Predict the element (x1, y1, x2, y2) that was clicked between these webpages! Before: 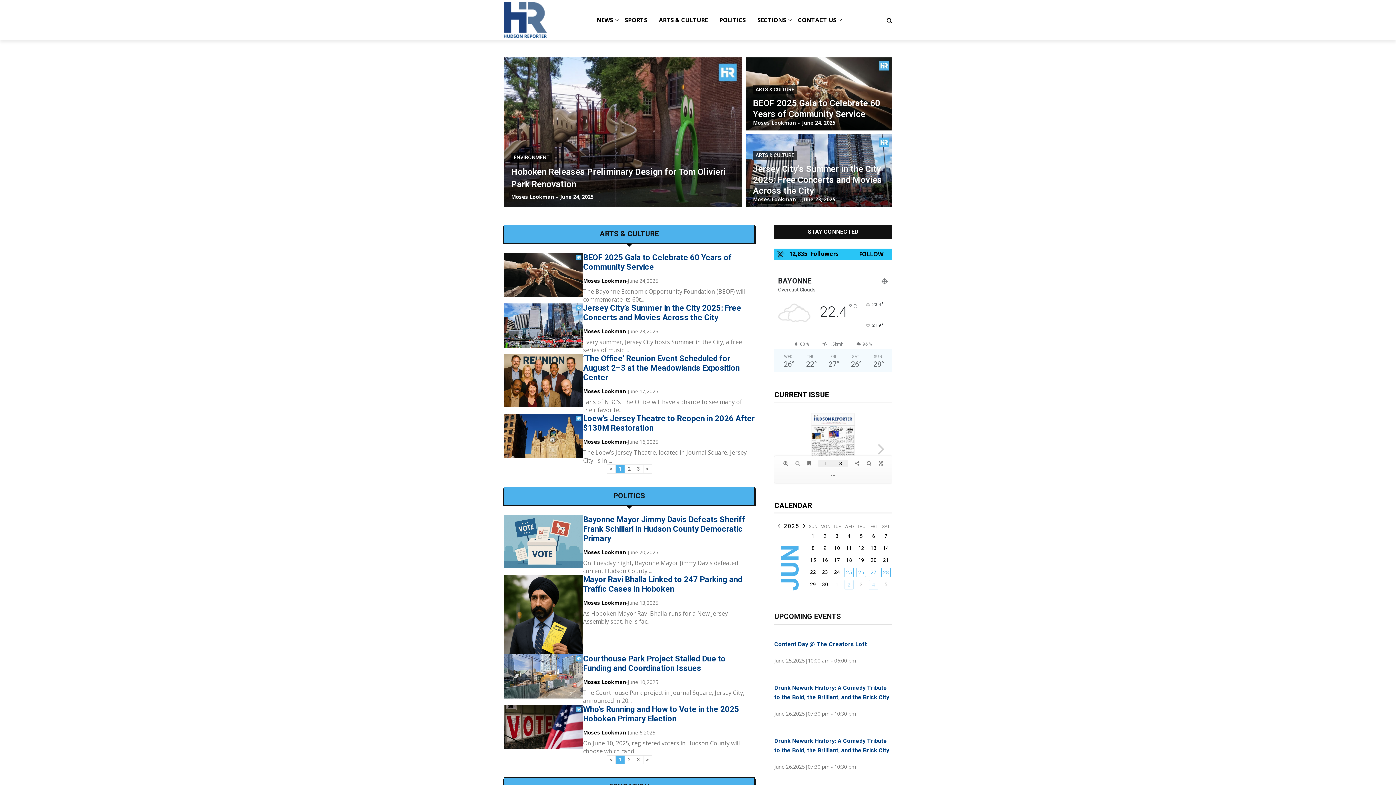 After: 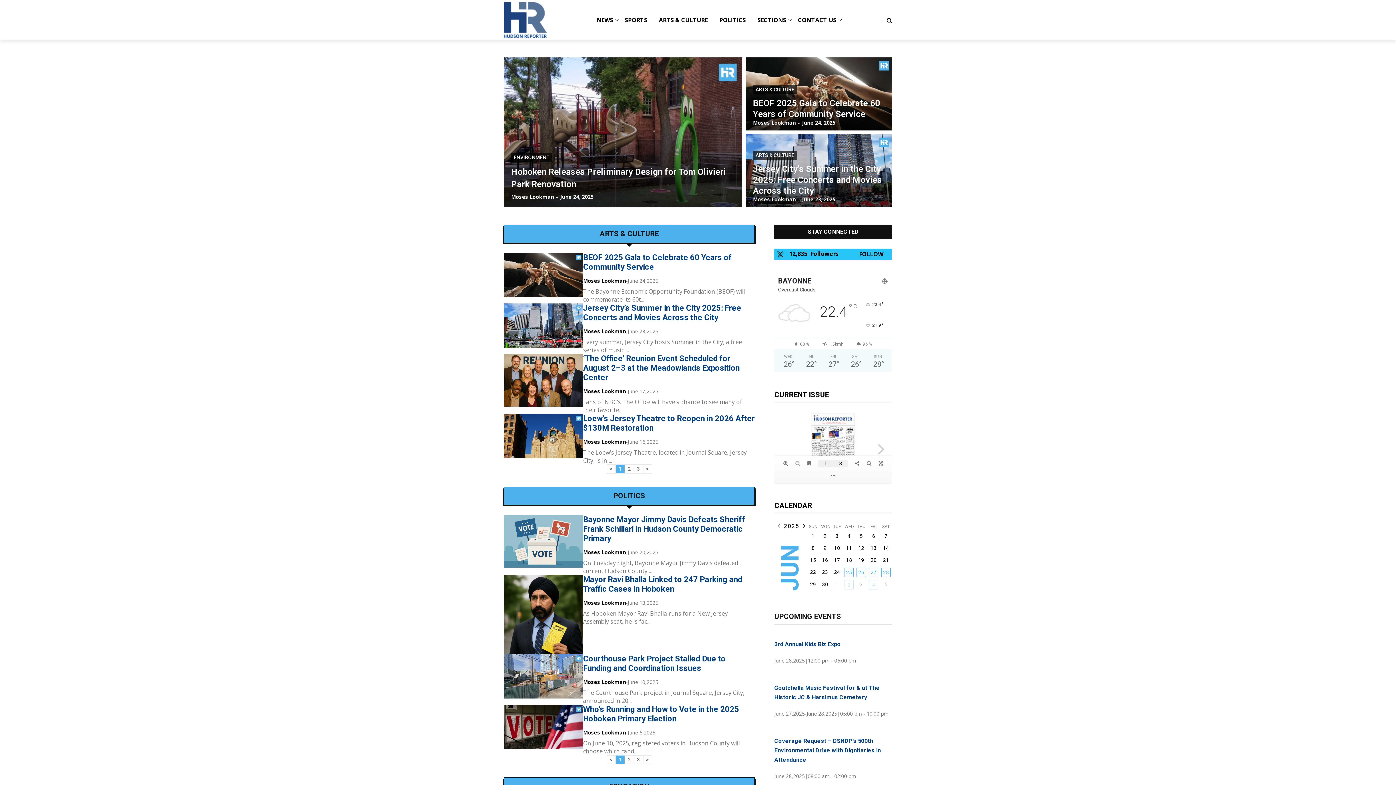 Action: label: June 28, 2025 bbox: (881, 567, 890, 577)